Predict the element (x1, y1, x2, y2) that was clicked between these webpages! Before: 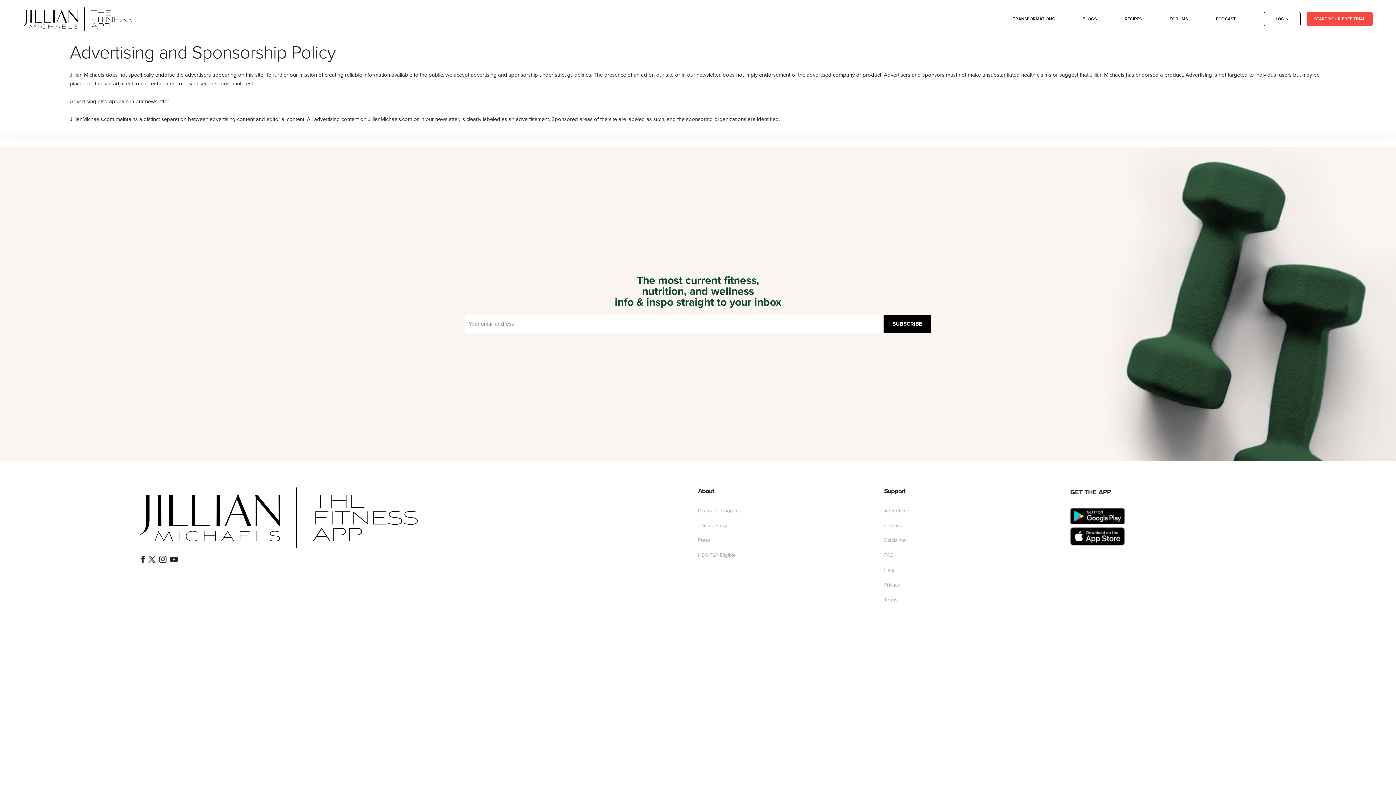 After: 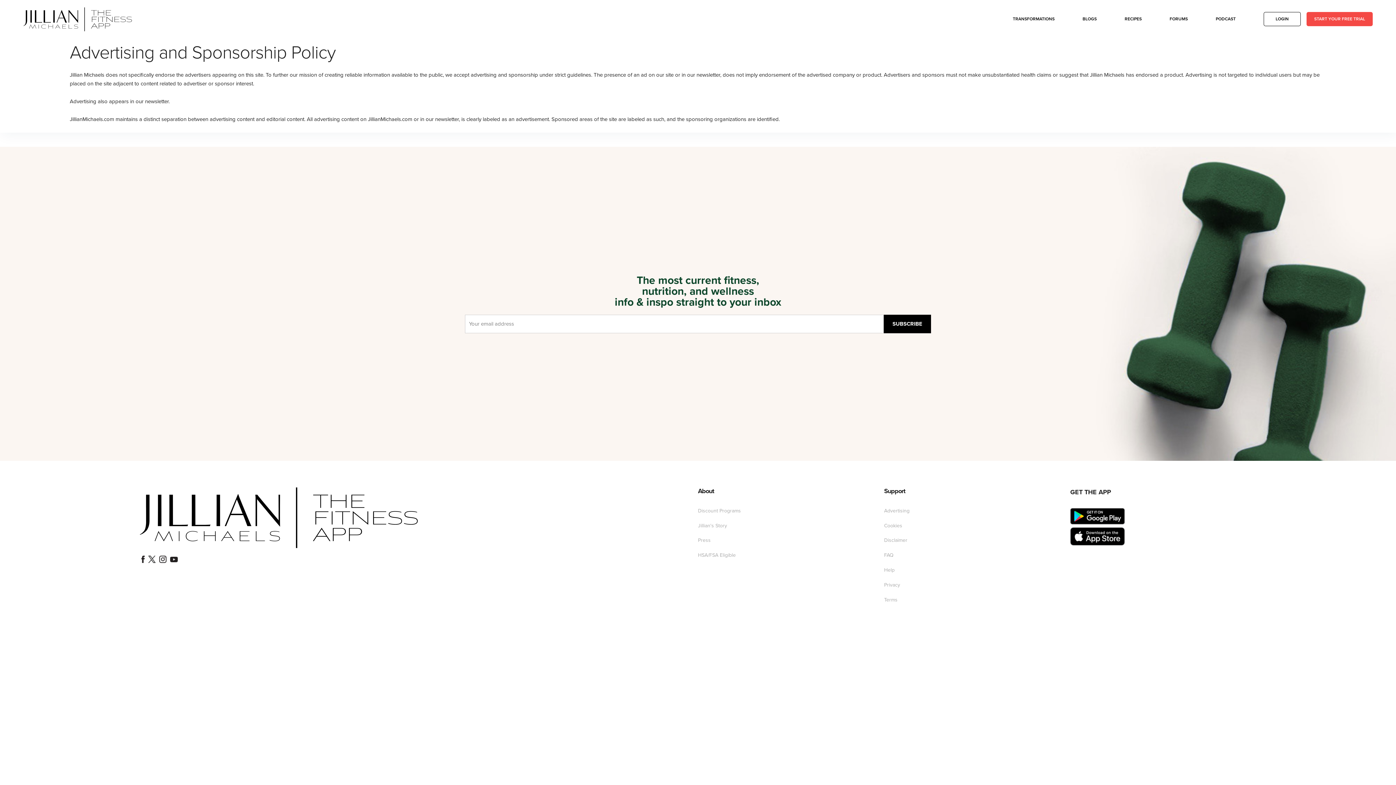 Action: bbox: (148, 555, 159, 565)